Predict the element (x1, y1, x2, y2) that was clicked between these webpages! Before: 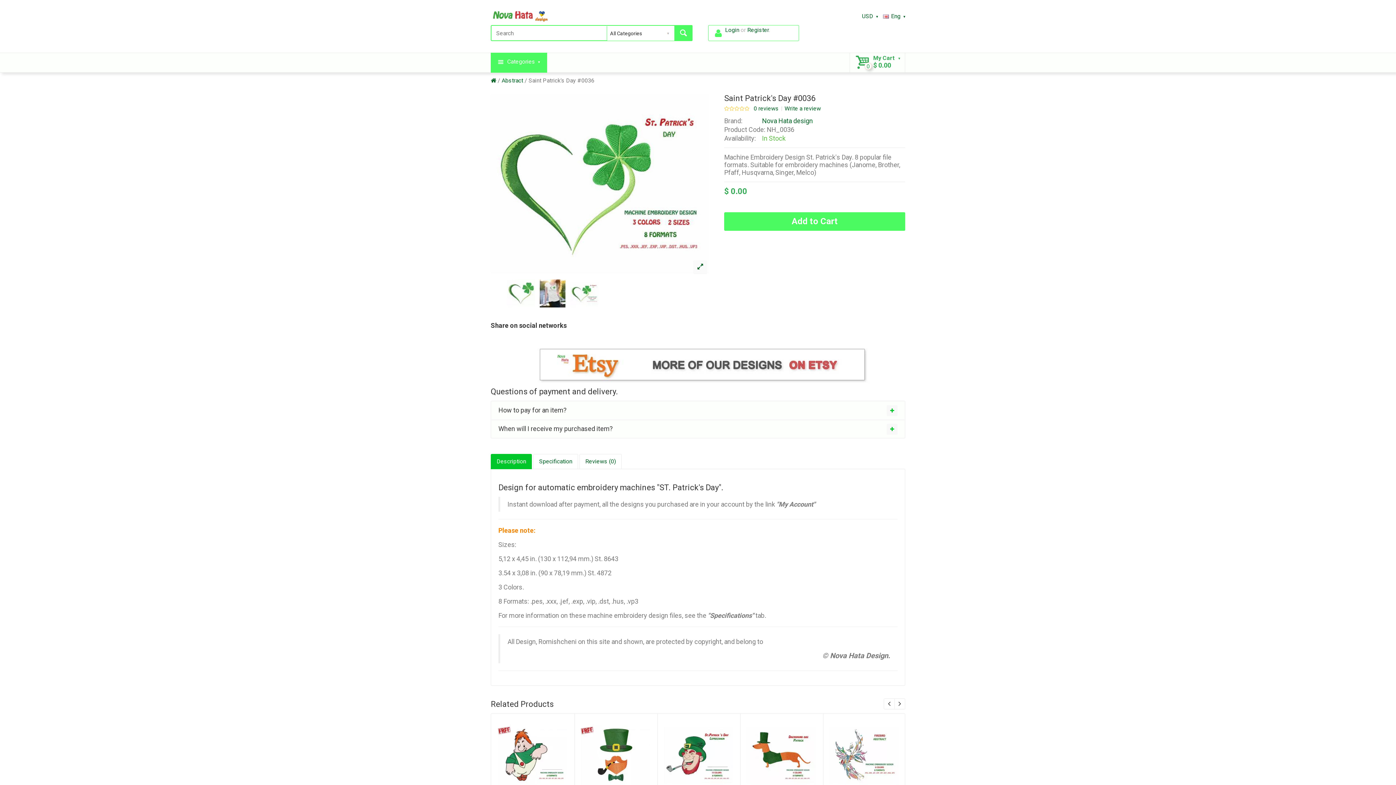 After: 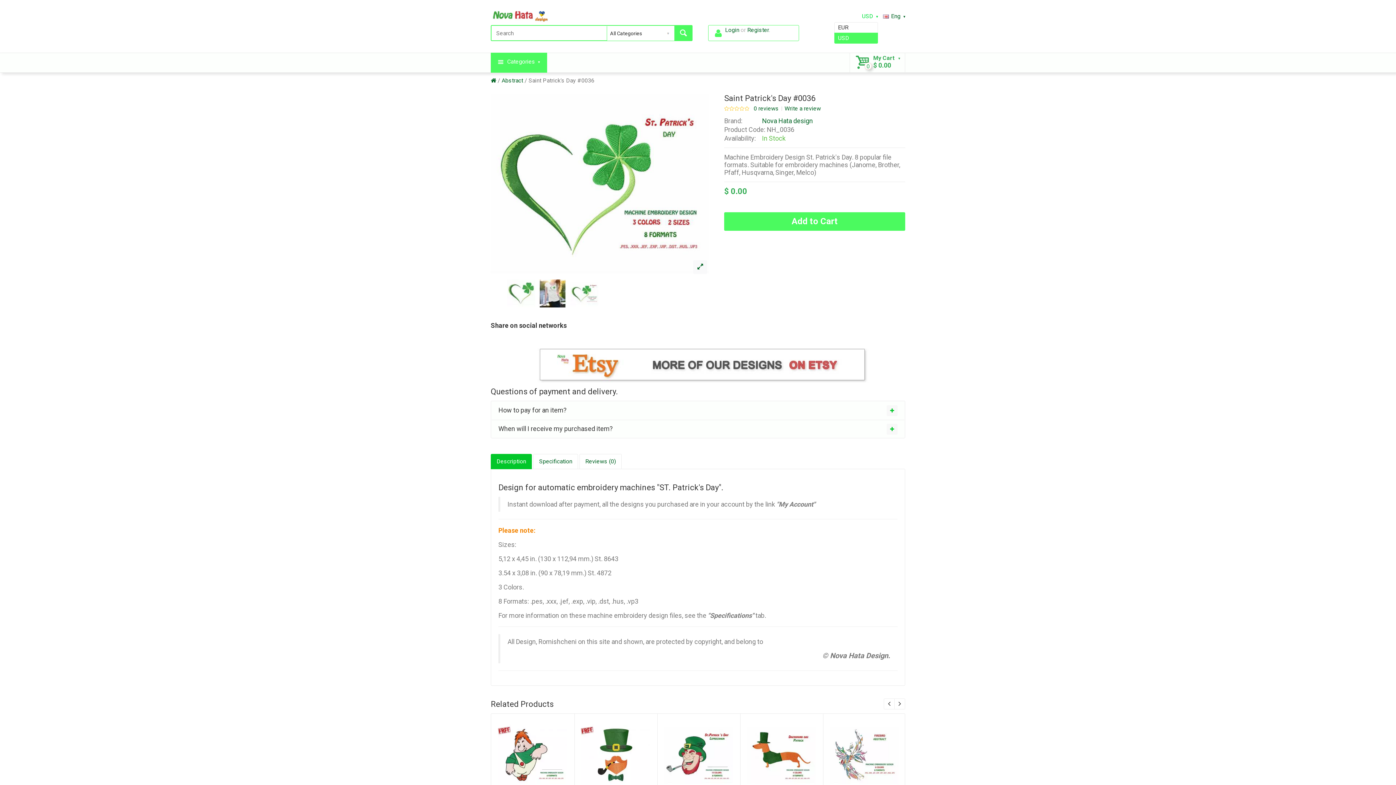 Action: label: USD bbox: (862, 12, 878, 19)